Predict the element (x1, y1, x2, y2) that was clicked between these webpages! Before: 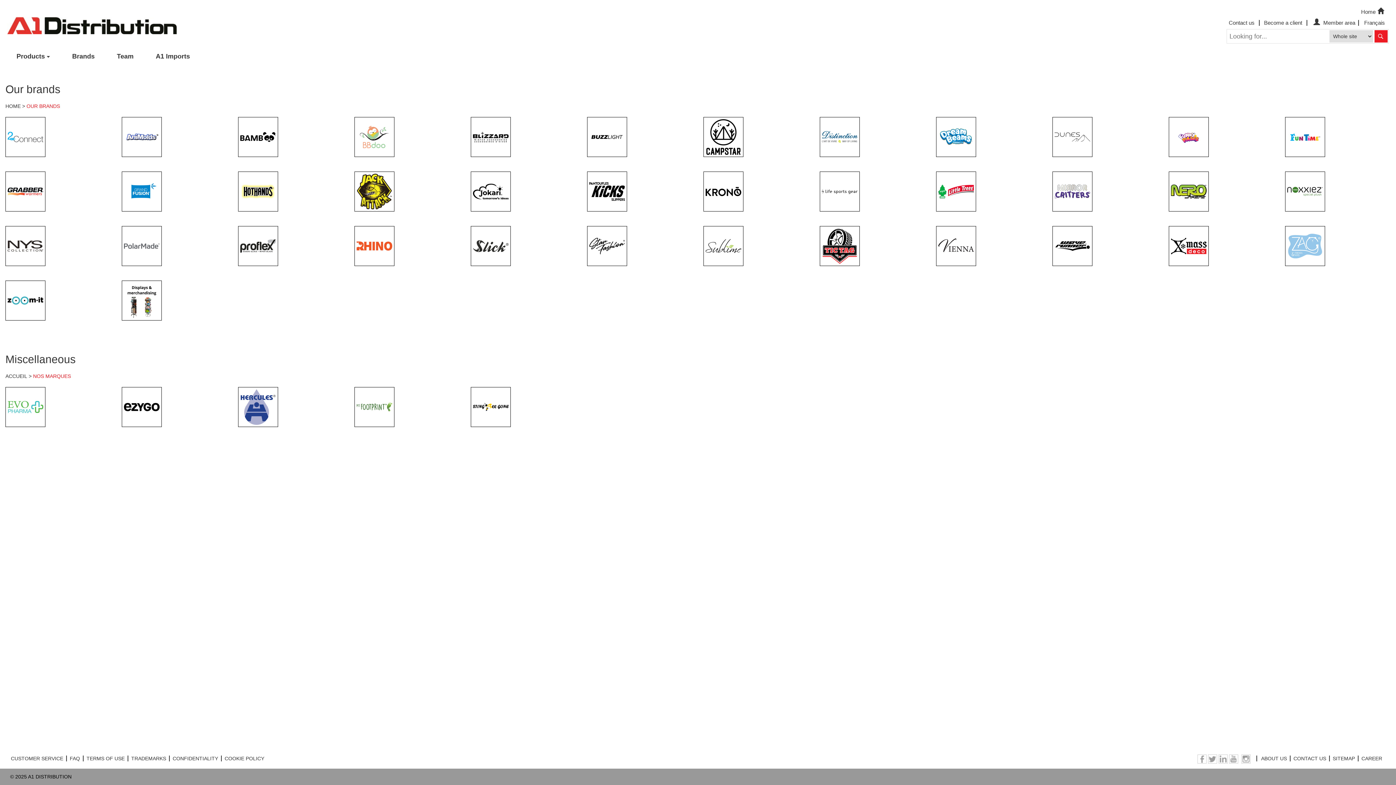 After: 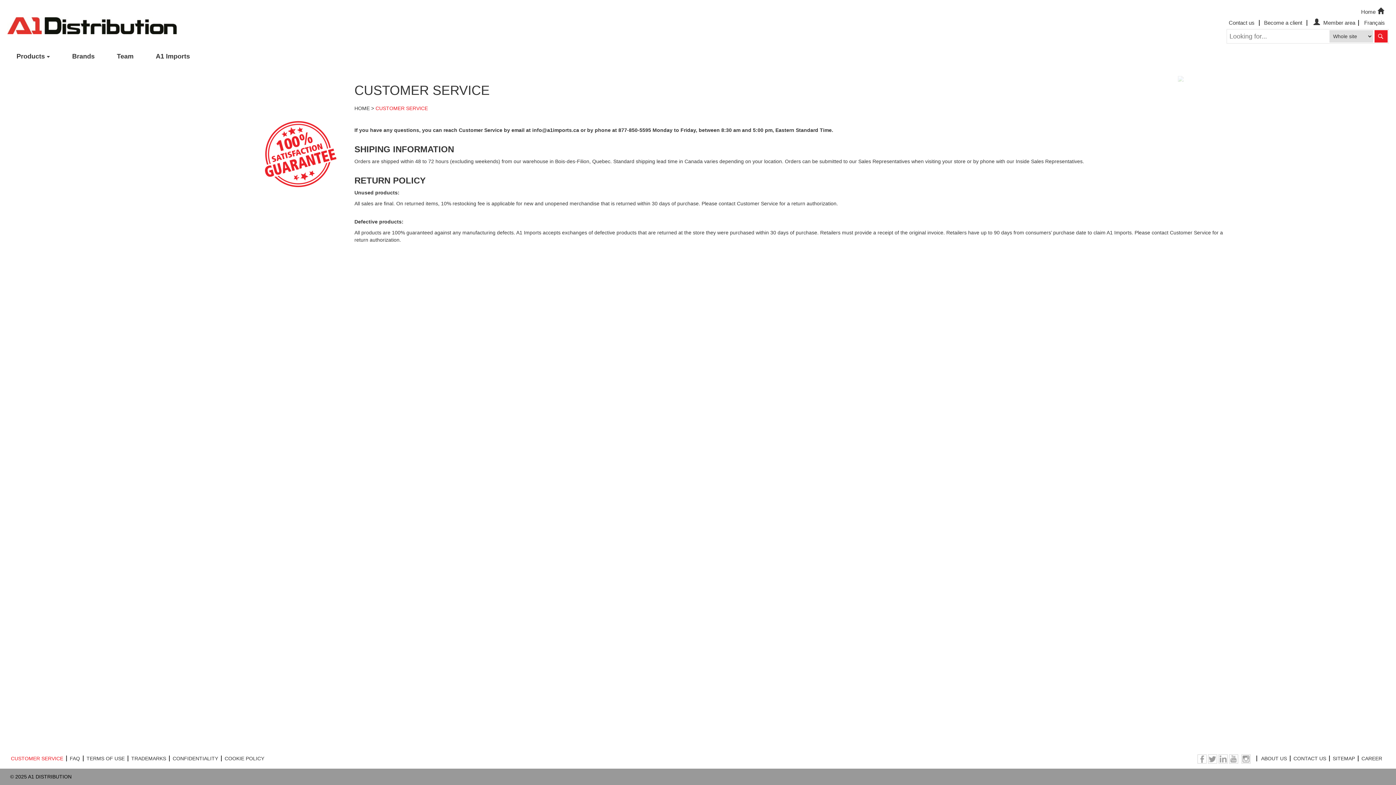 Action: bbox: (10, 756, 66, 761) label: CUSTOMER SERVICE